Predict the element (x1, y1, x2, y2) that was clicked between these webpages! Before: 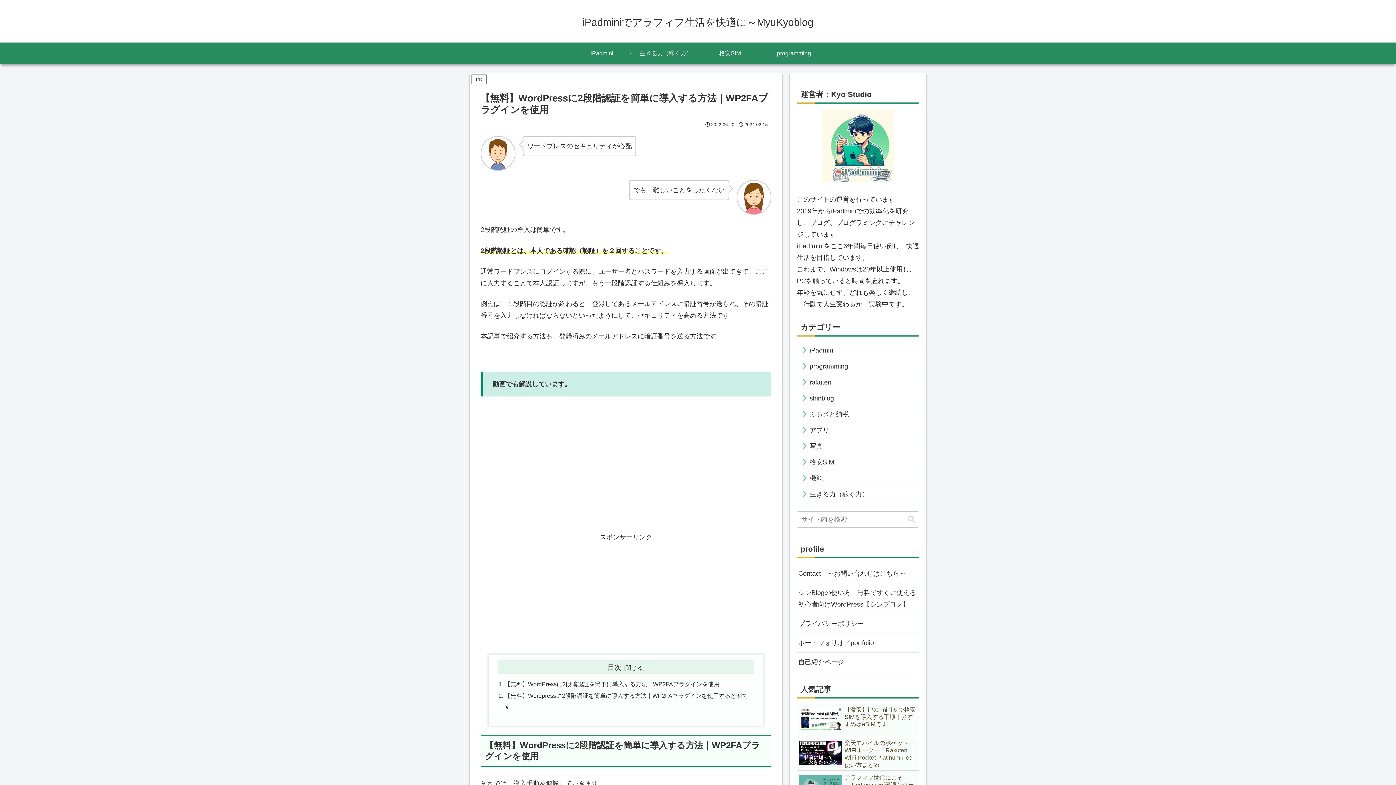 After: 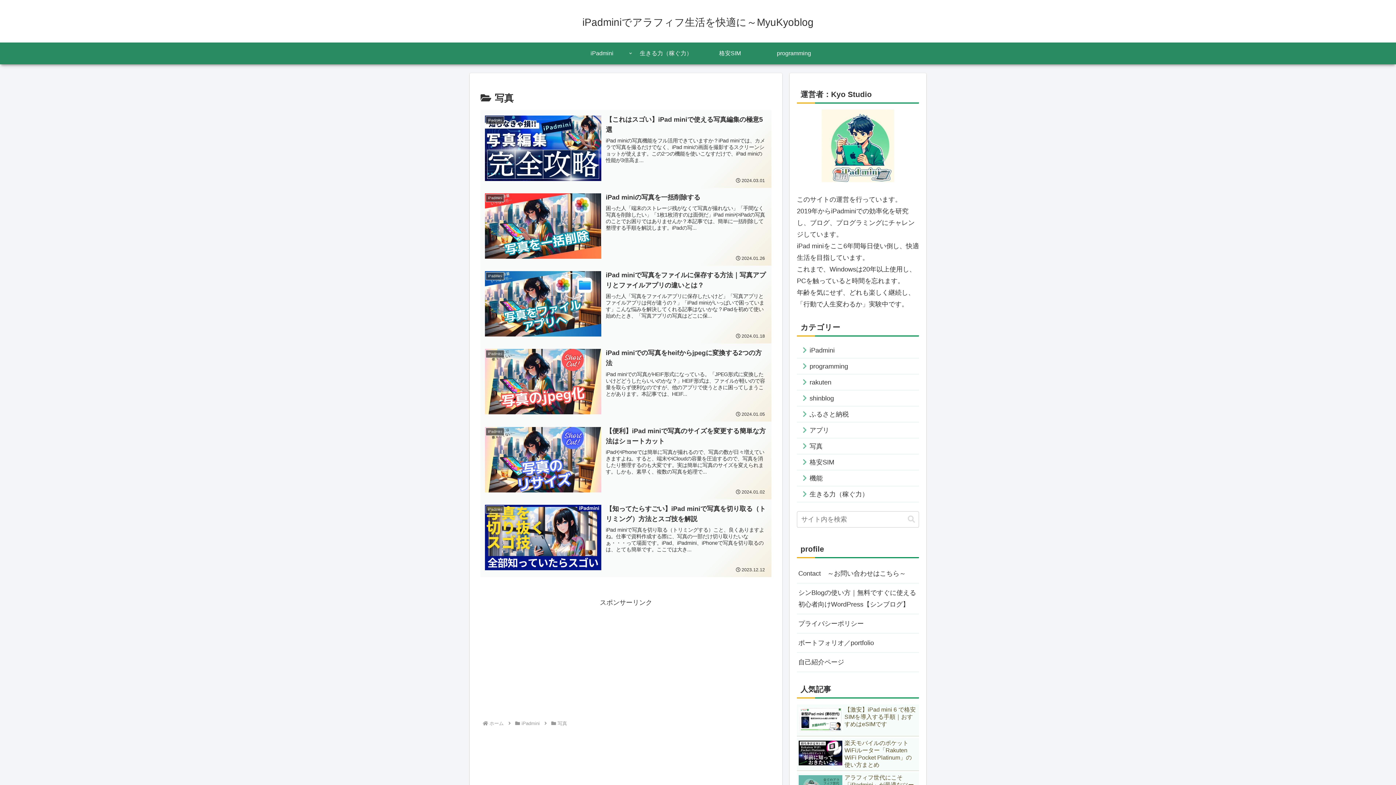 Action: bbox: (797, 438, 919, 454) label: 写真